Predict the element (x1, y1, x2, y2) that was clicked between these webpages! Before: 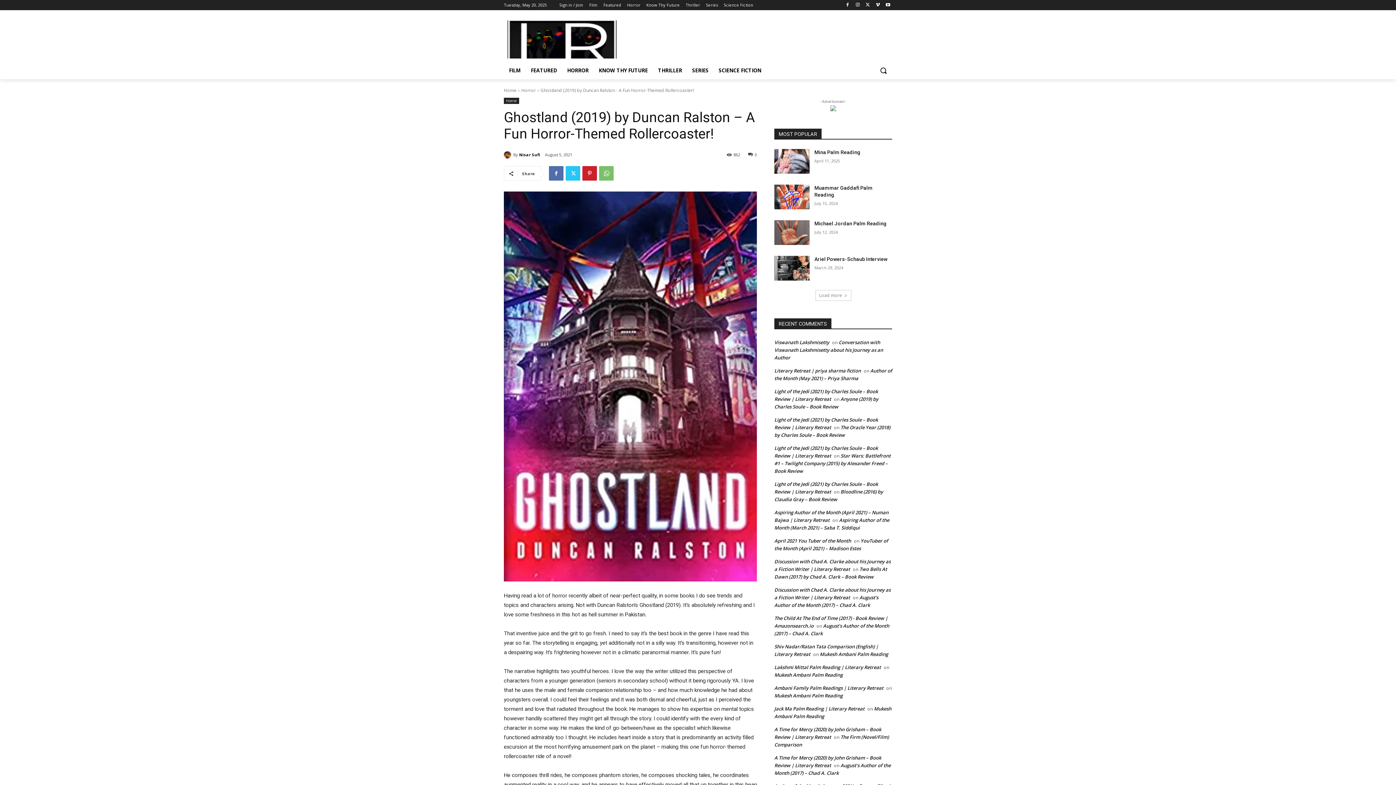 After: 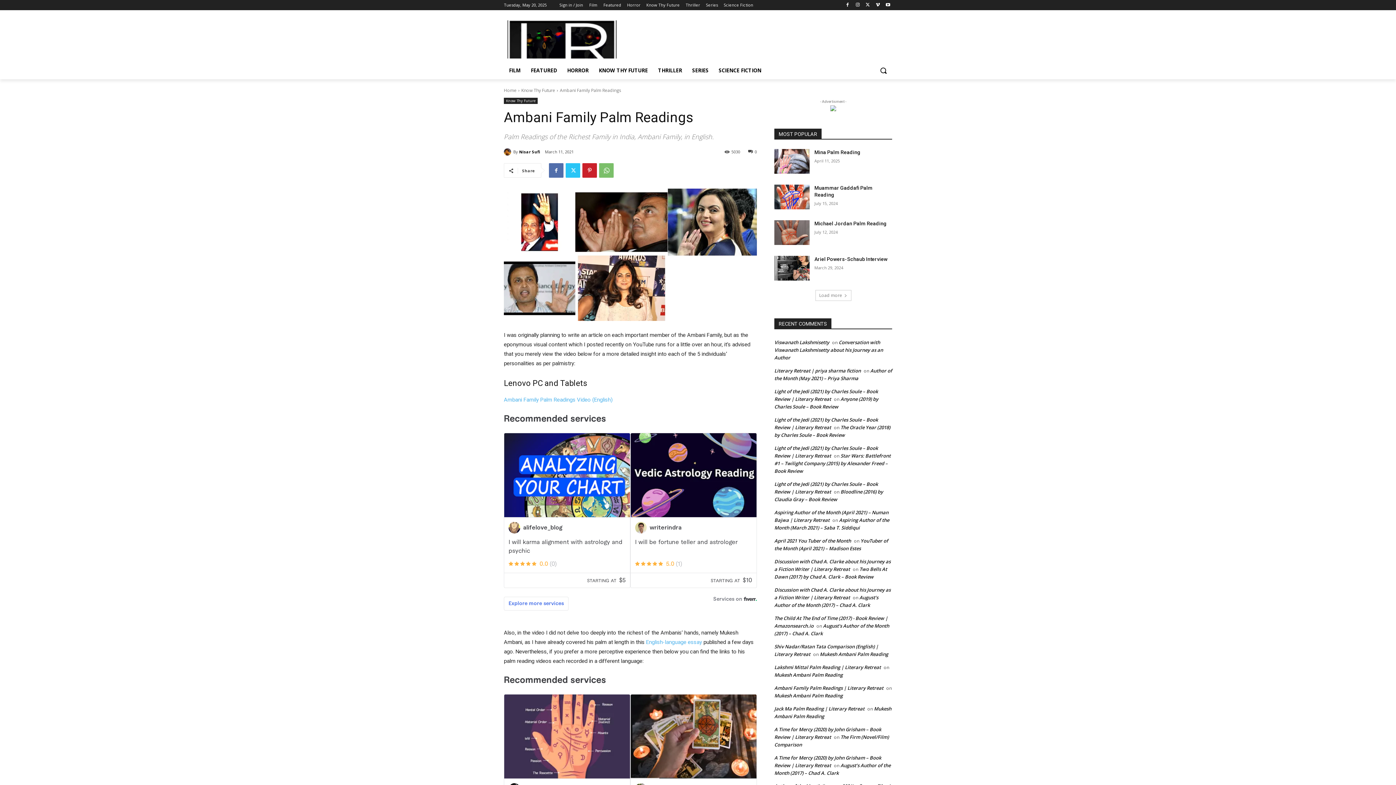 Action: label: Ambani Family Palm Readings | Literary Retreat bbox: (774, 685, 883, 691)